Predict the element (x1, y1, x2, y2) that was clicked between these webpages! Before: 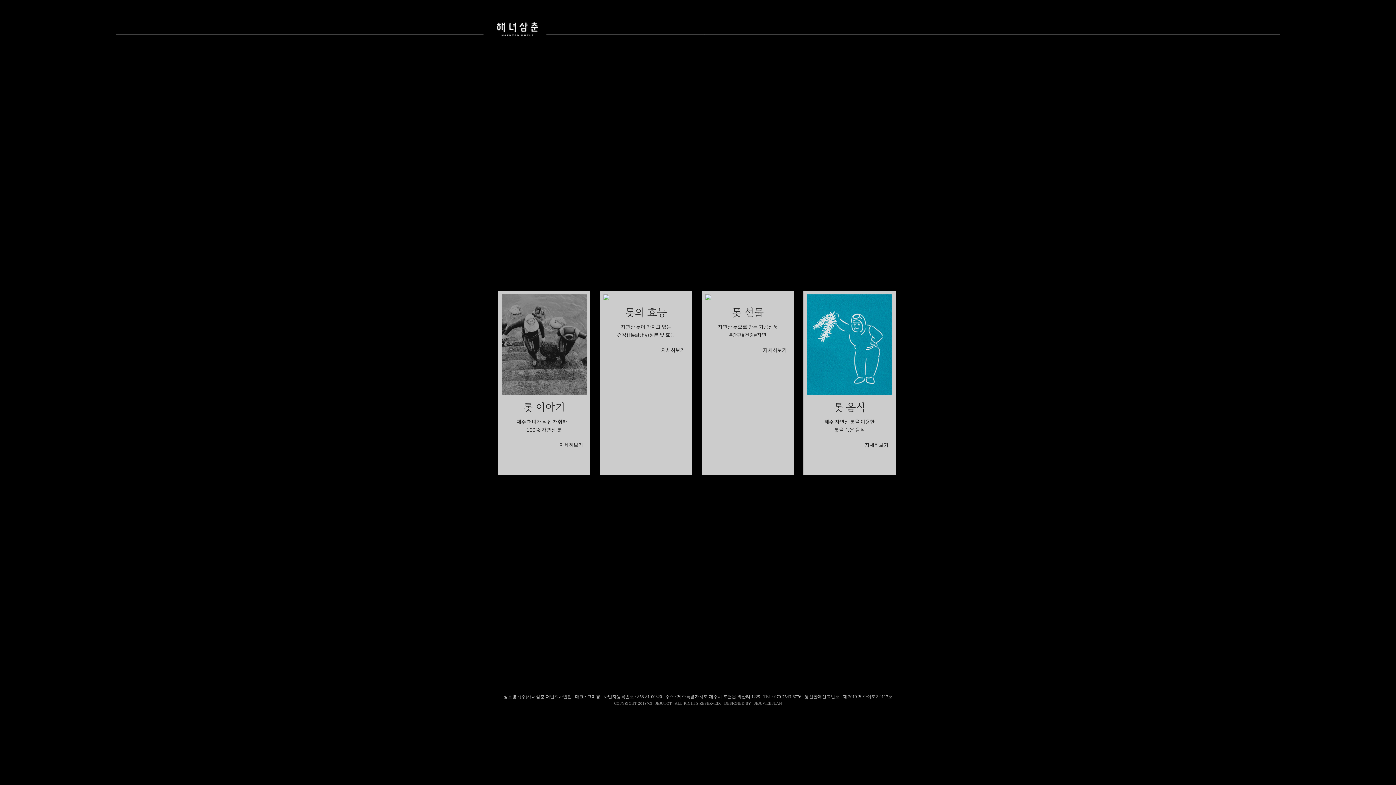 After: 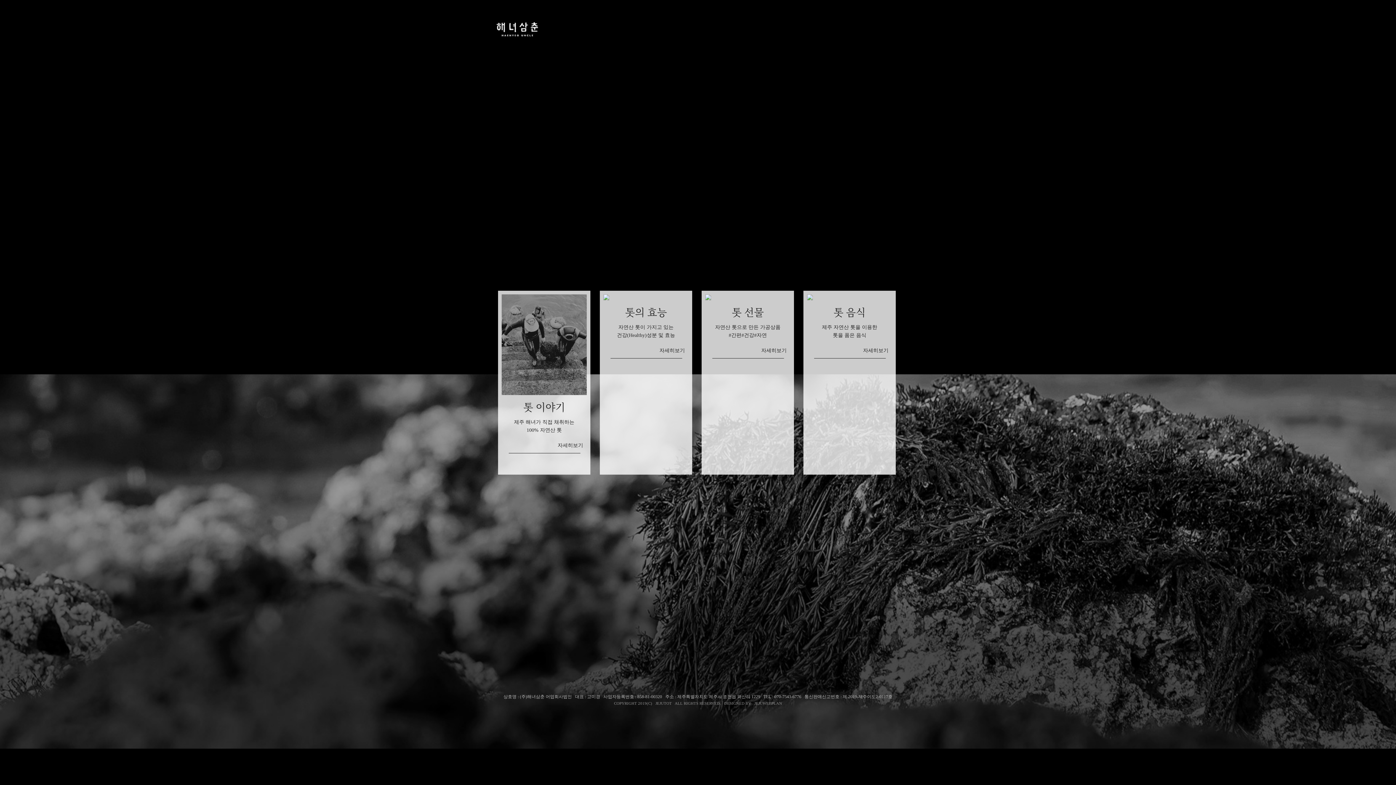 Action: bbox: (496, 23, 538, 28)